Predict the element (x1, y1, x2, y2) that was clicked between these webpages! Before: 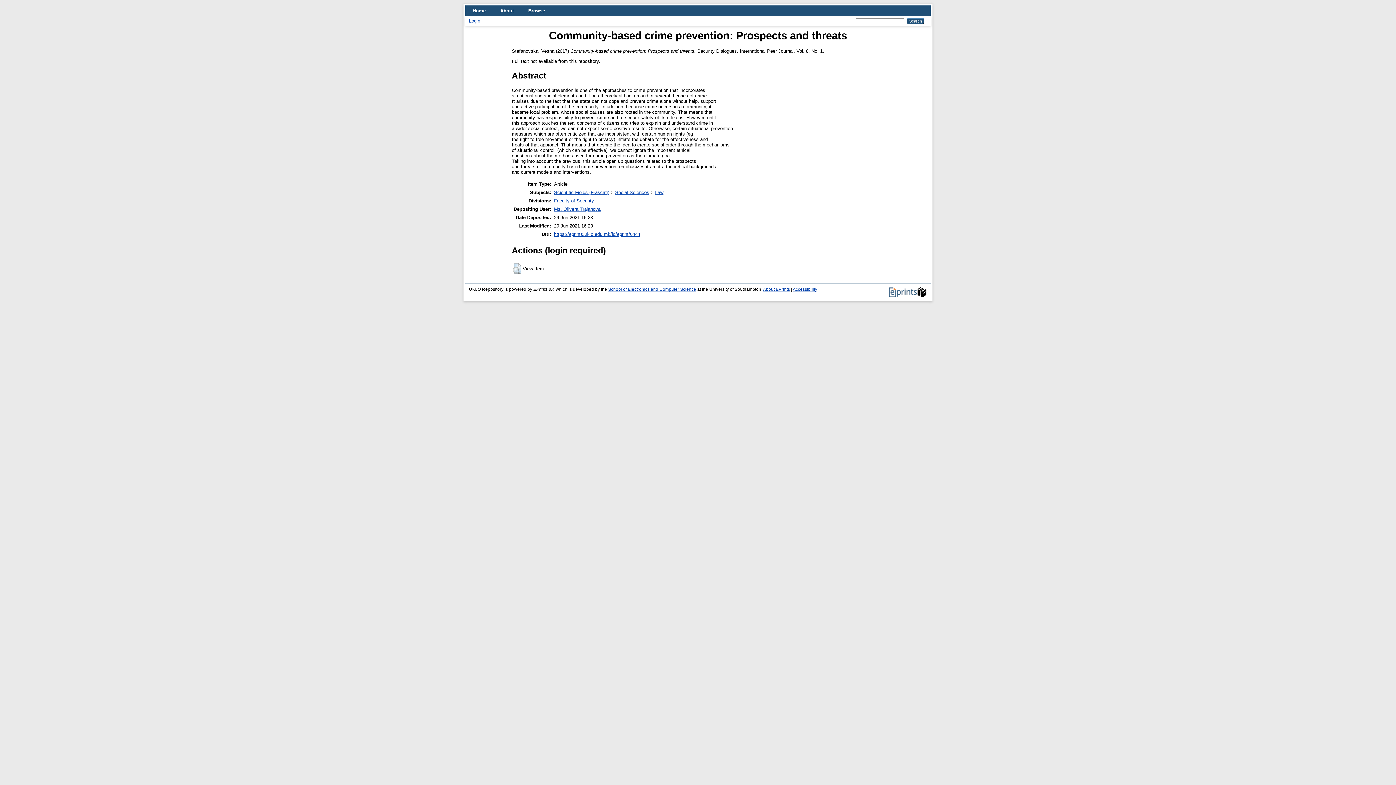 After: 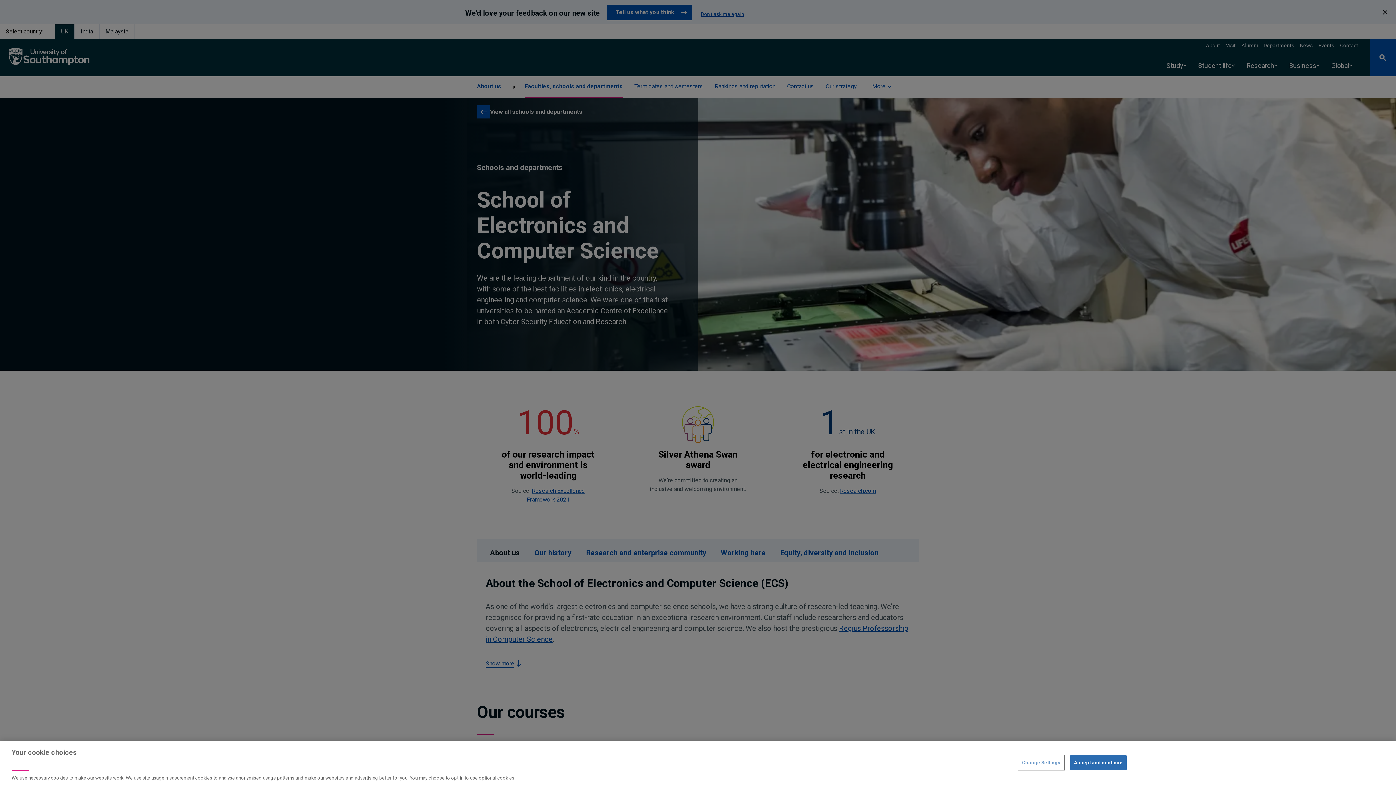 Action: label: School of Electronics and Computer Science bbox: (608, 287, 696, 291)